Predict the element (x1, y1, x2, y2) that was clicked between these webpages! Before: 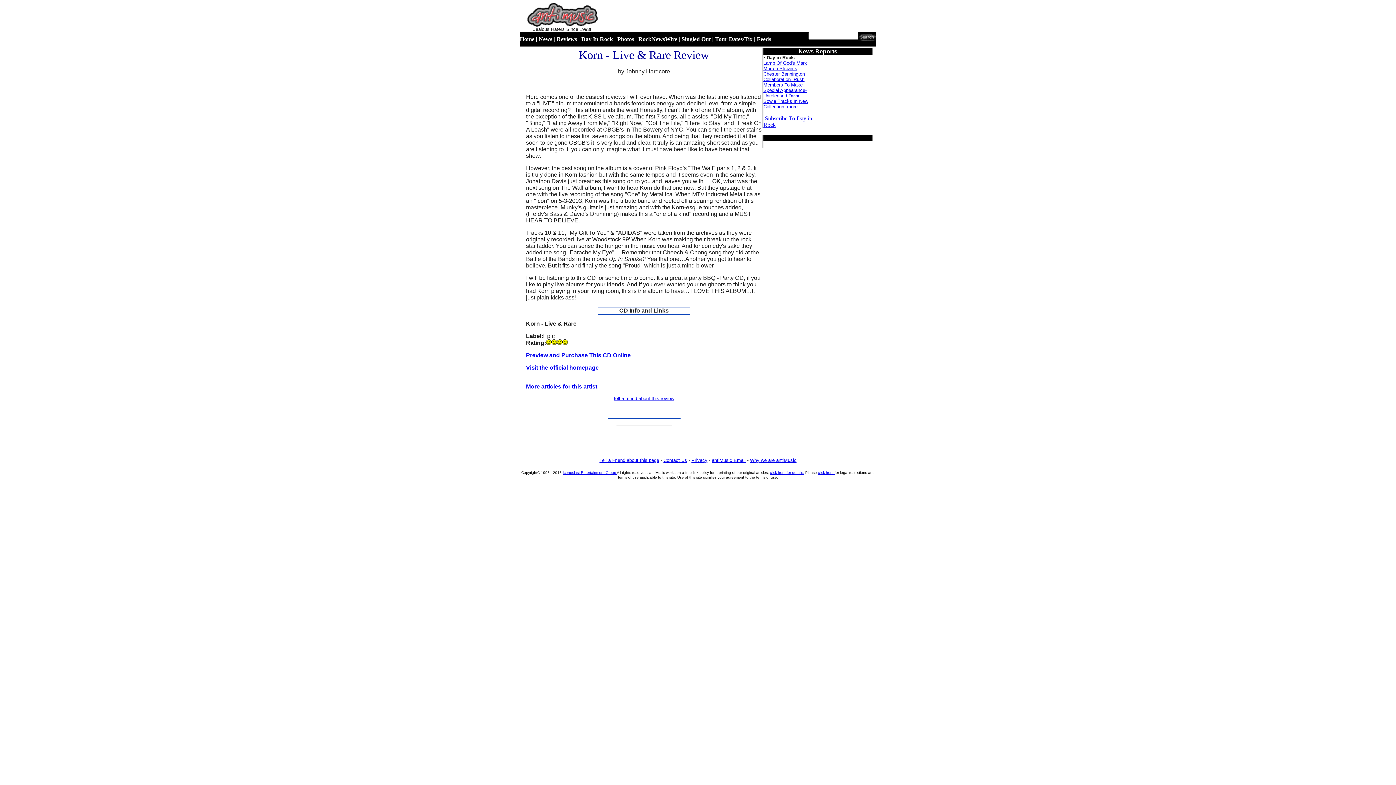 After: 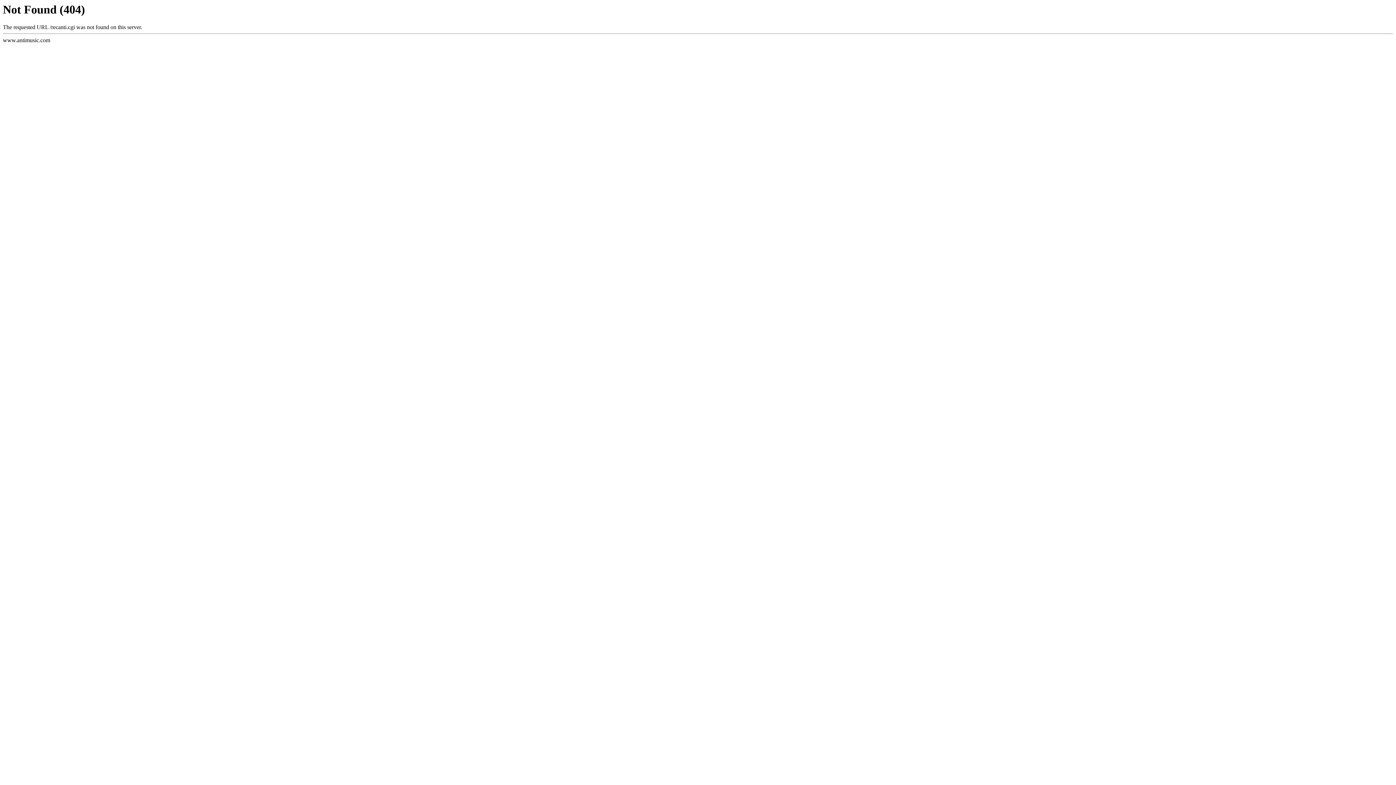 Action: label: Tell a Friend about this page bbox: (599, 457, 659, 463)